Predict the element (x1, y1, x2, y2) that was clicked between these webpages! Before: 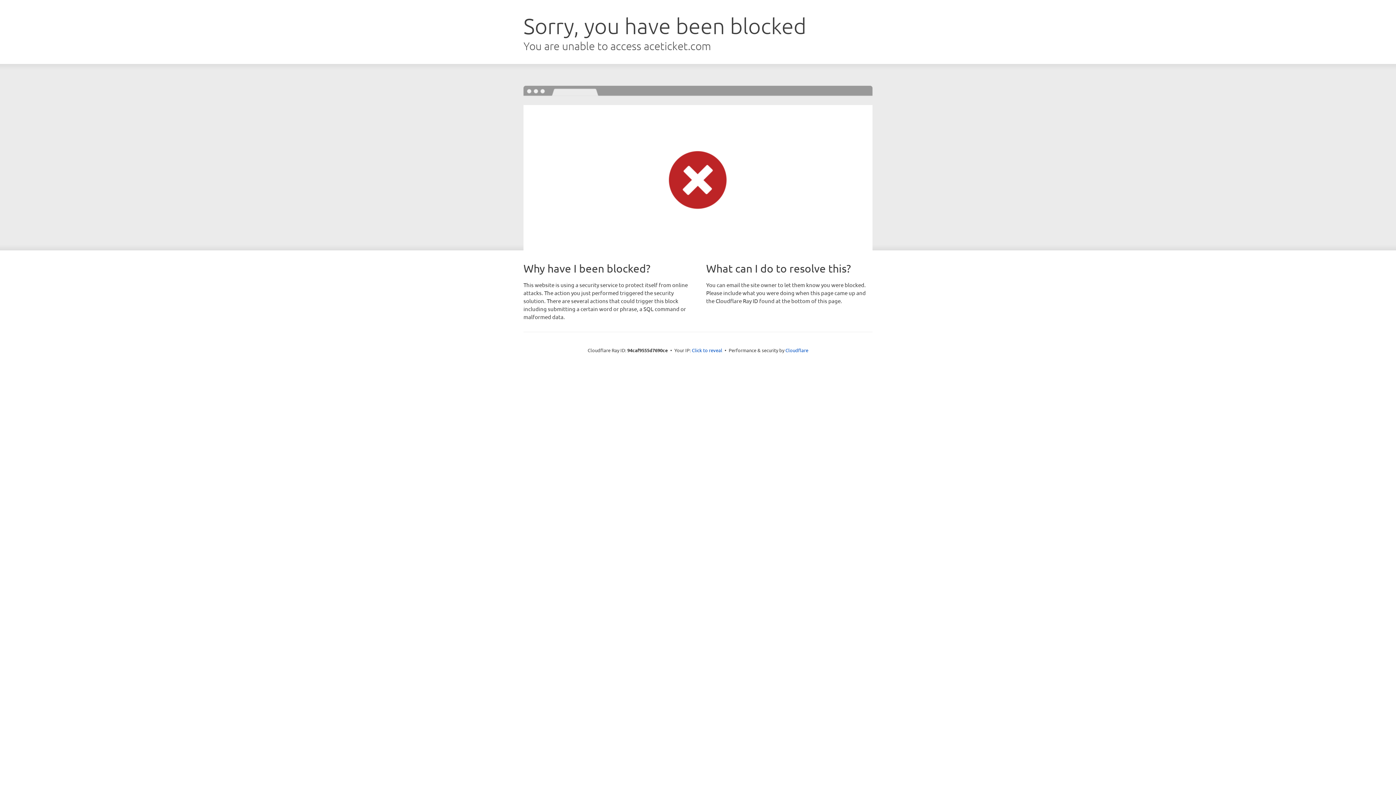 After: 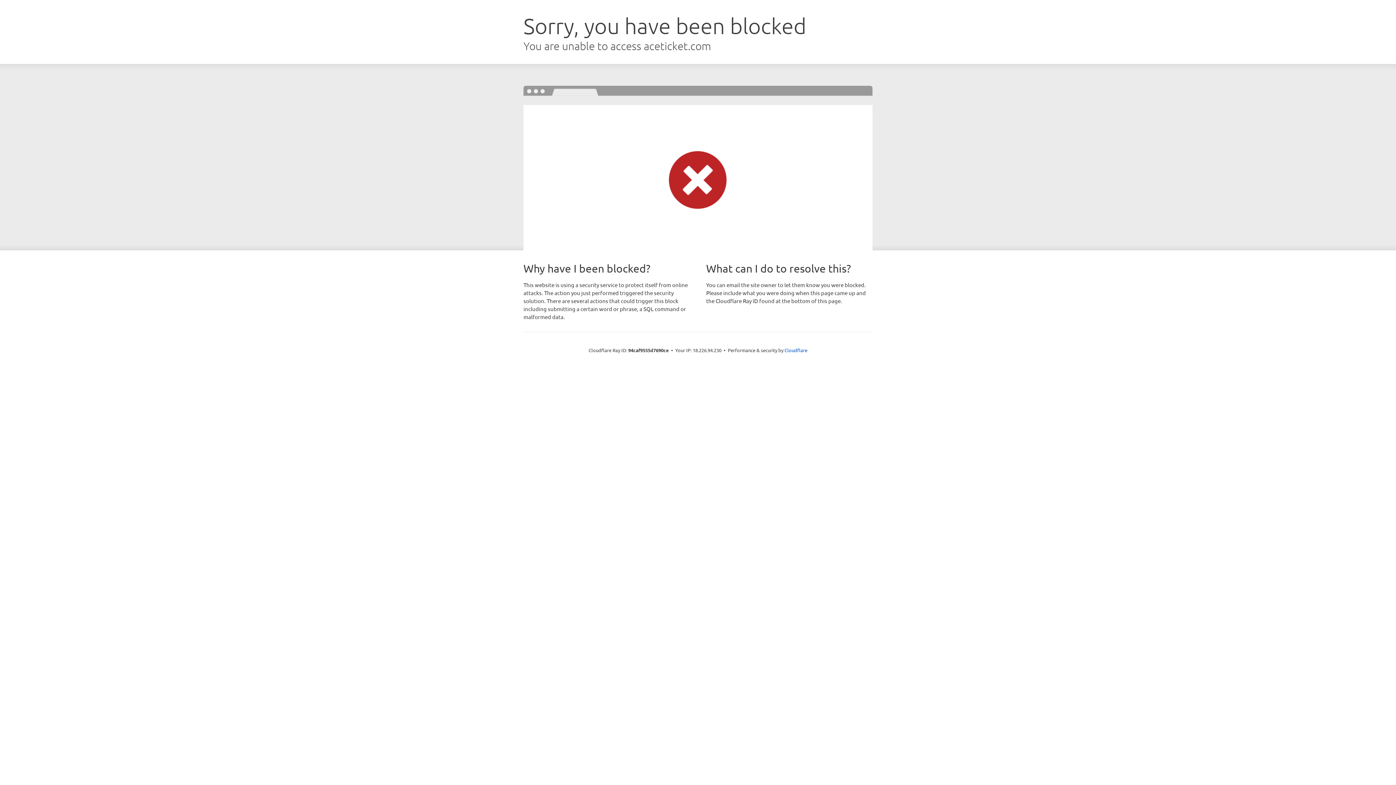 Action: label: Click to reveal bbox: (692, 346, 722, 353)